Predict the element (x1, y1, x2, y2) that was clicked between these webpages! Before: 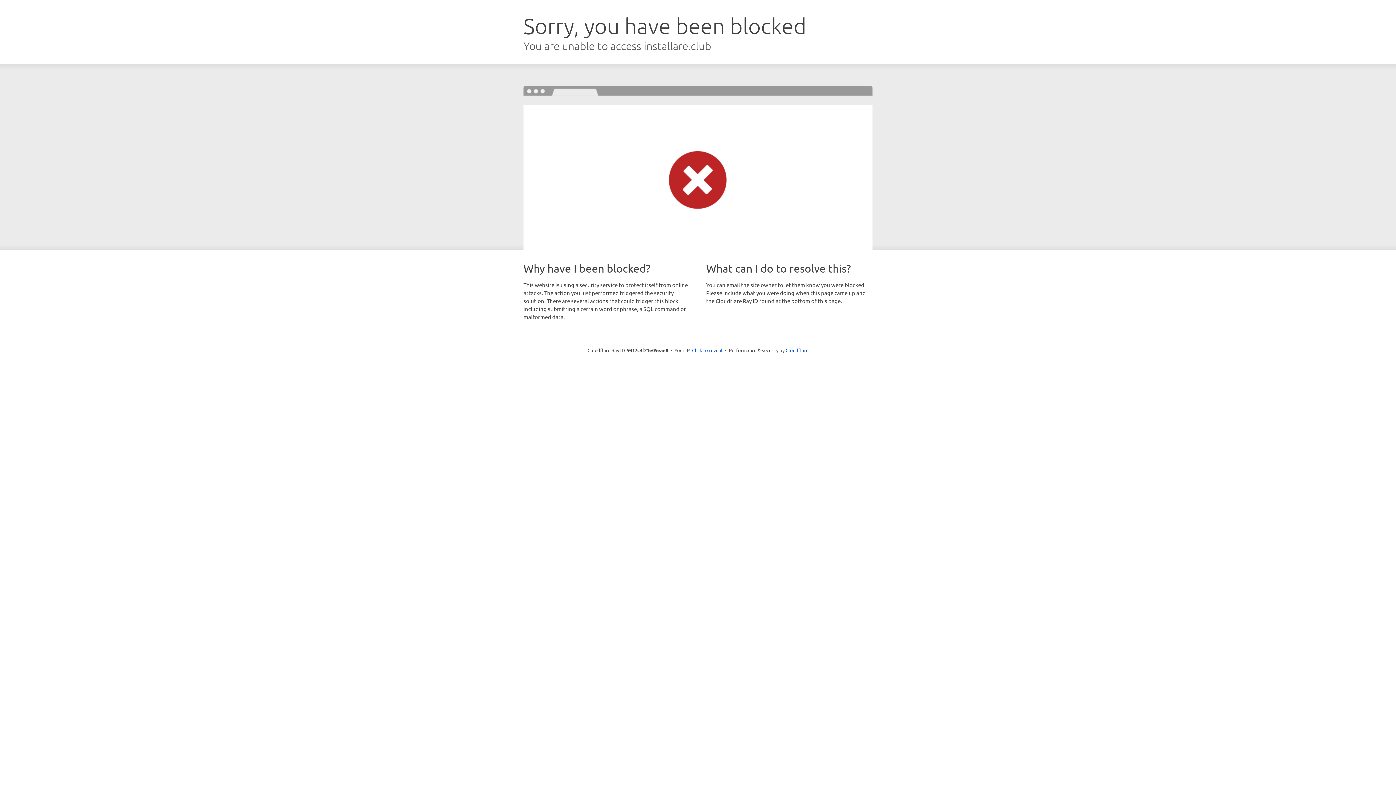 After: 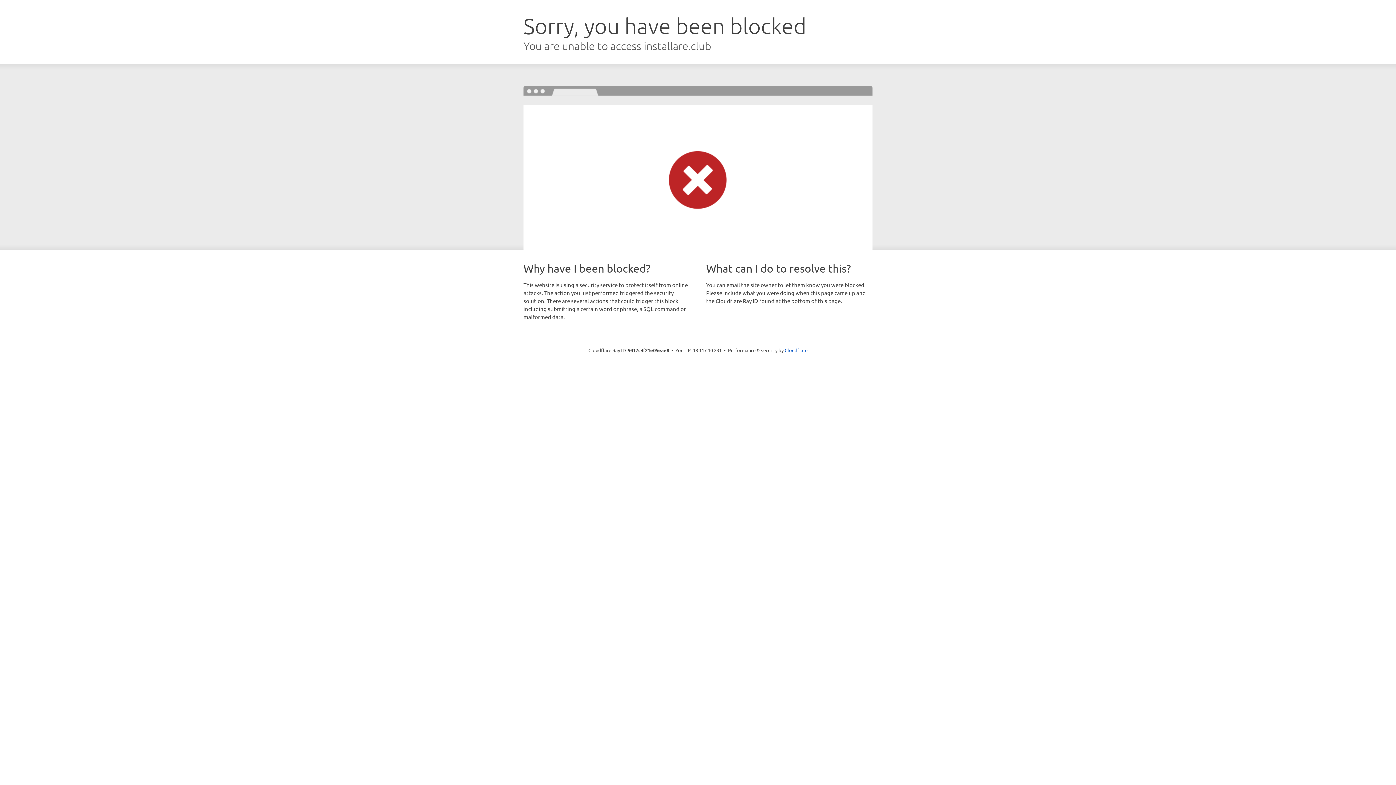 Action: bbox: (692, 346, 722, 353) label: Click to reveal